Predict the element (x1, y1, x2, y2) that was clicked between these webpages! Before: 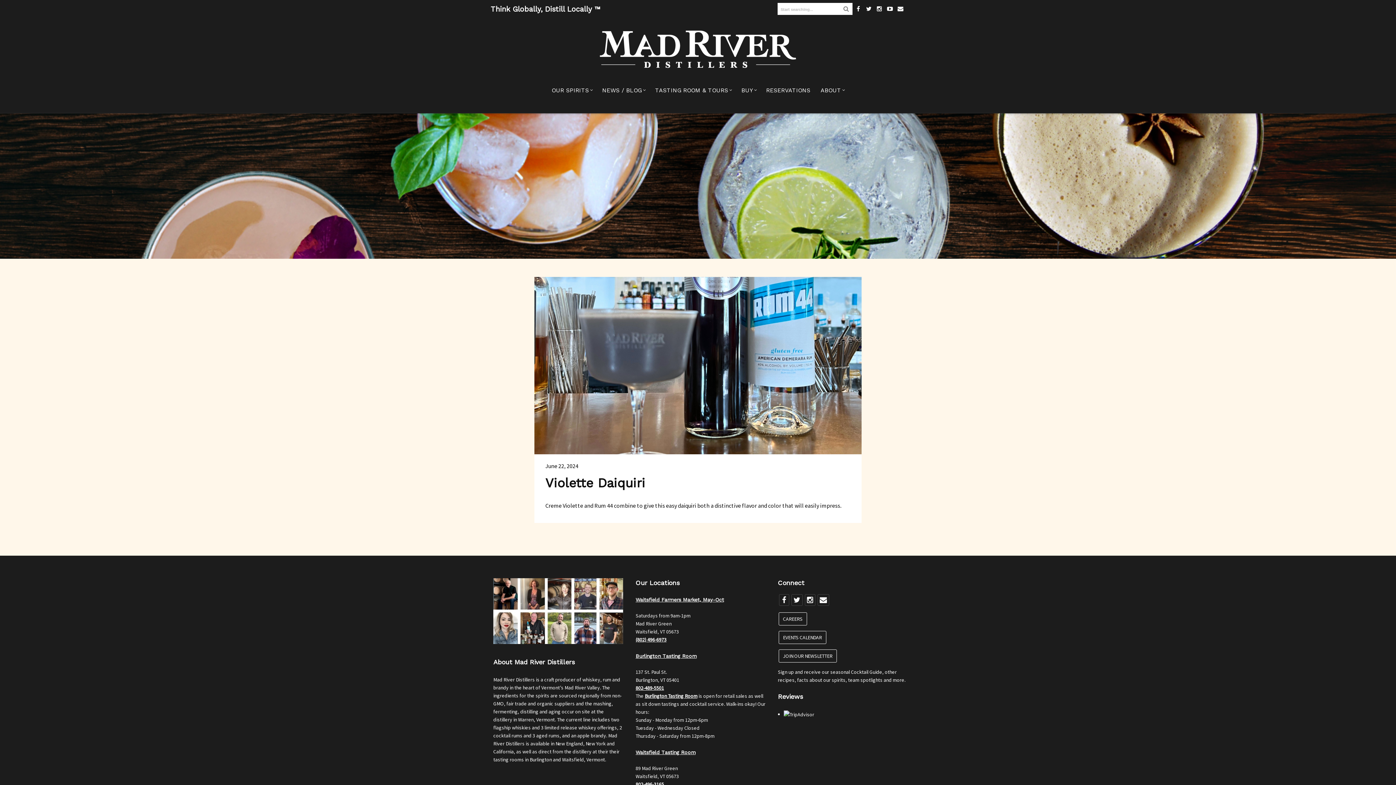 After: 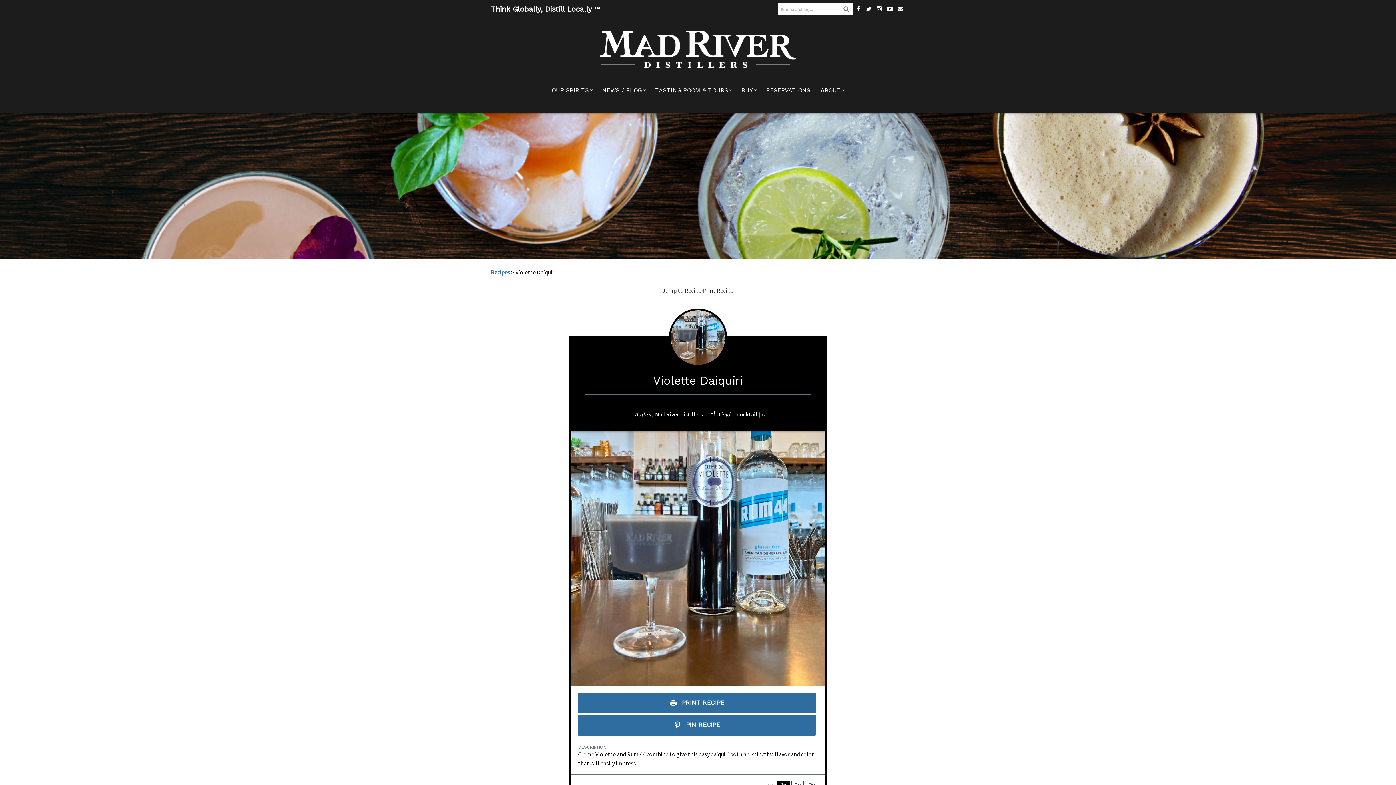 Action: label: Violette Daiquiri bbox: (545, 475, 645, 490)